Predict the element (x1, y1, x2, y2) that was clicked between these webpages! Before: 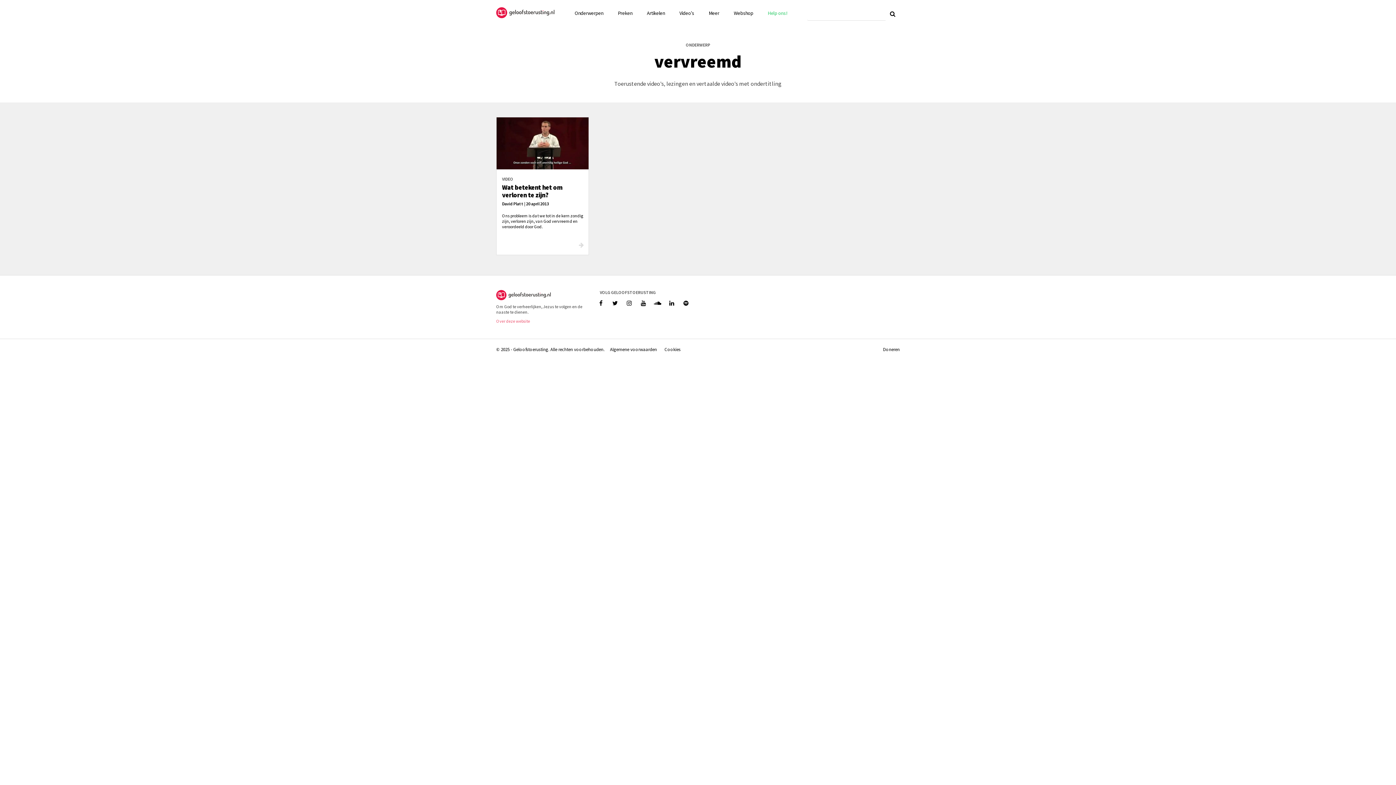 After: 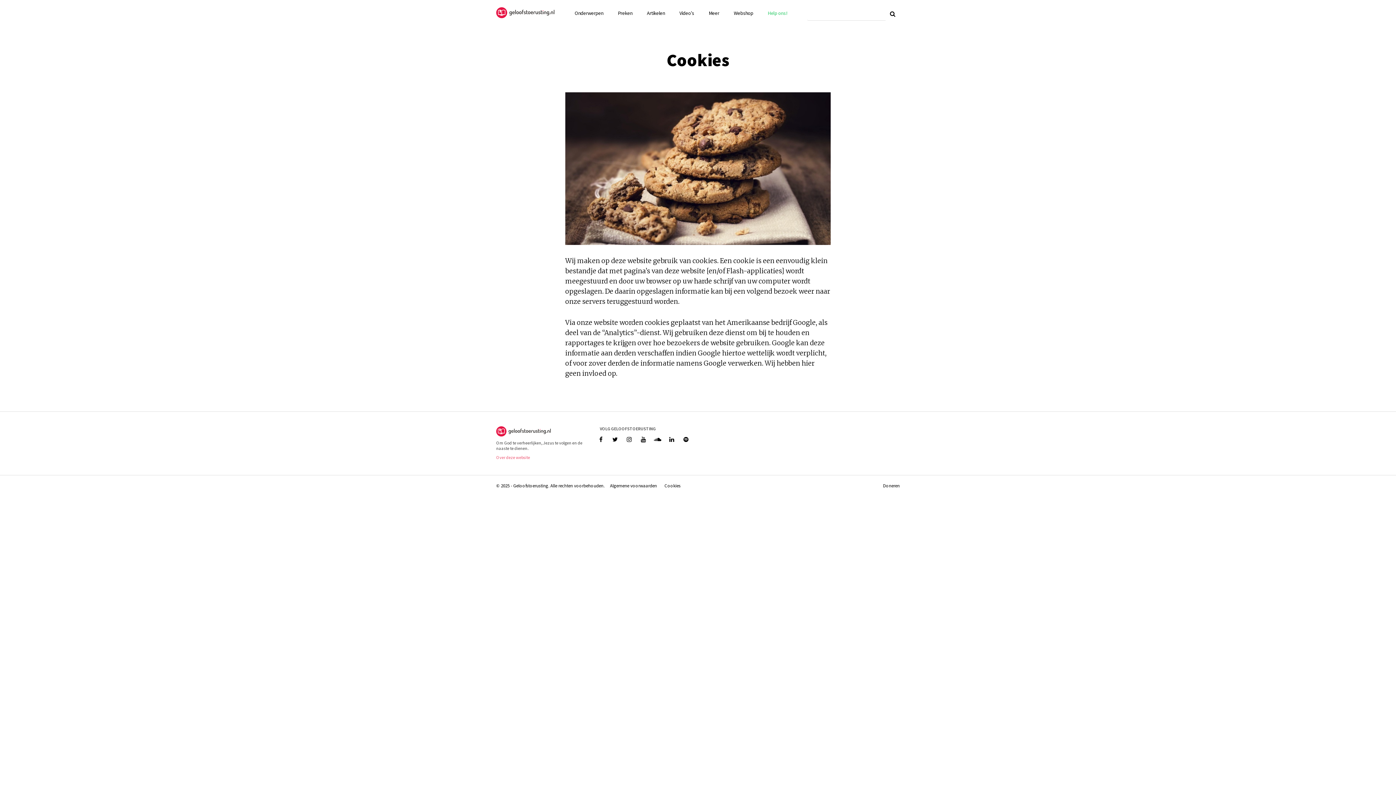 Action: label: Cookies bbox: (664, 346, 680, 353)